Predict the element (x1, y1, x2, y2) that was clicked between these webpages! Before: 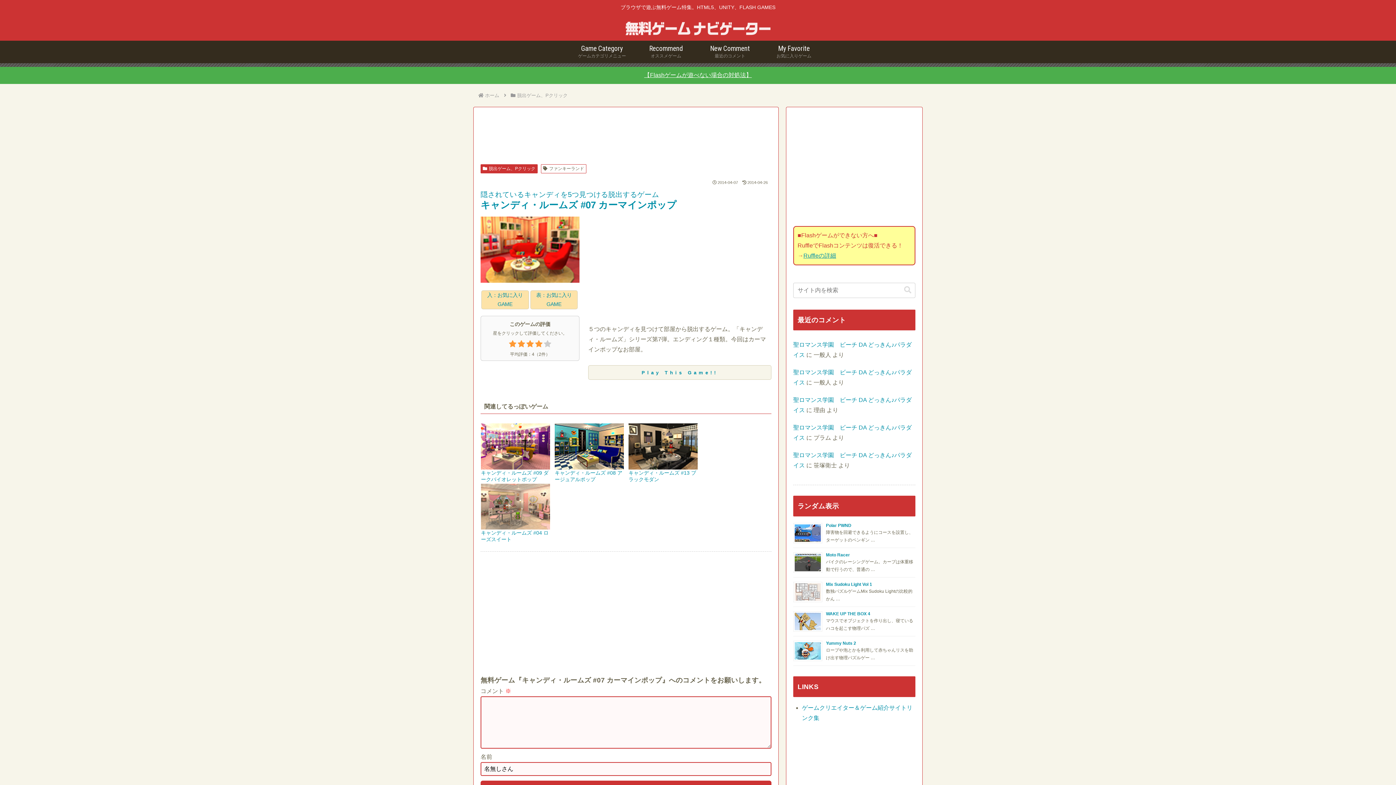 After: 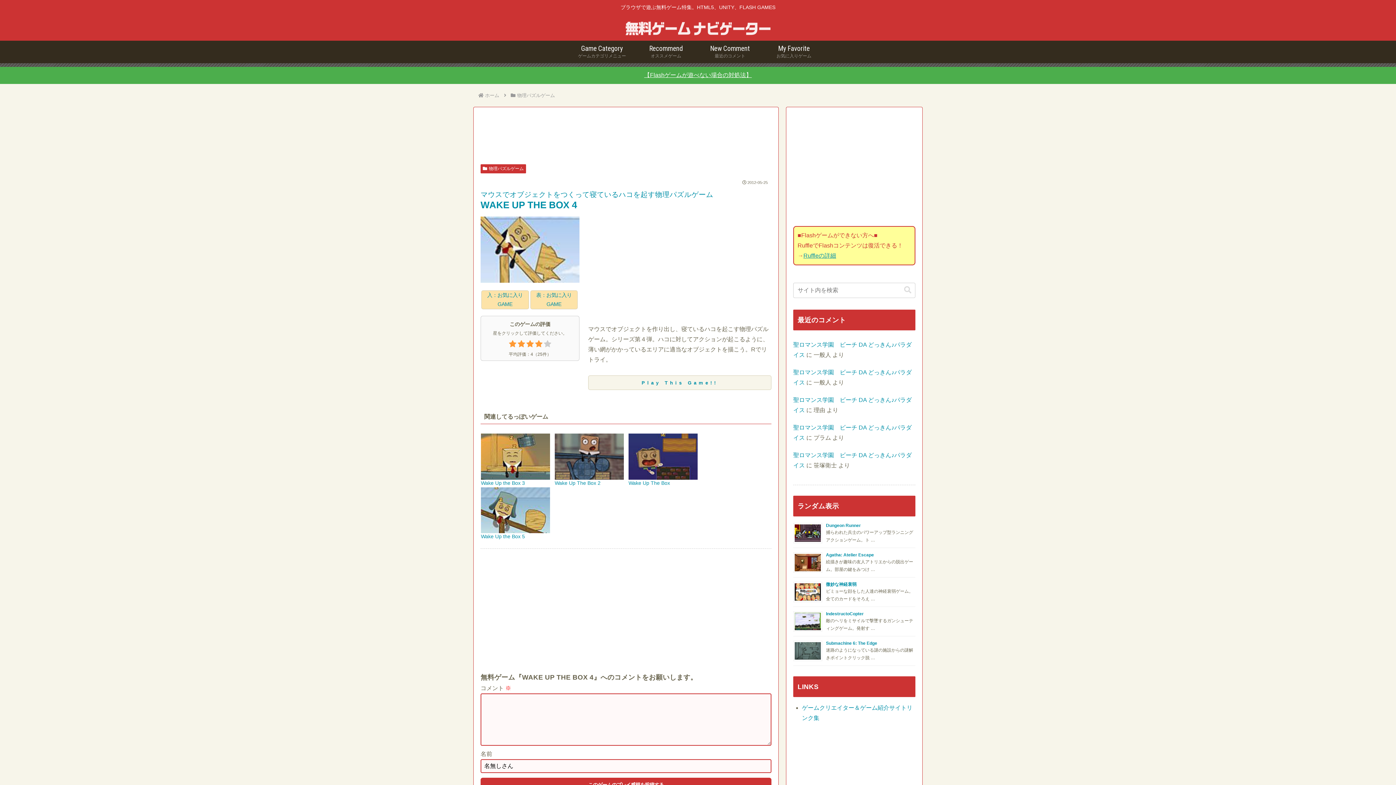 Action: bbox: (826, 611, 870, 616) label: WAKE UP THE BOX 4